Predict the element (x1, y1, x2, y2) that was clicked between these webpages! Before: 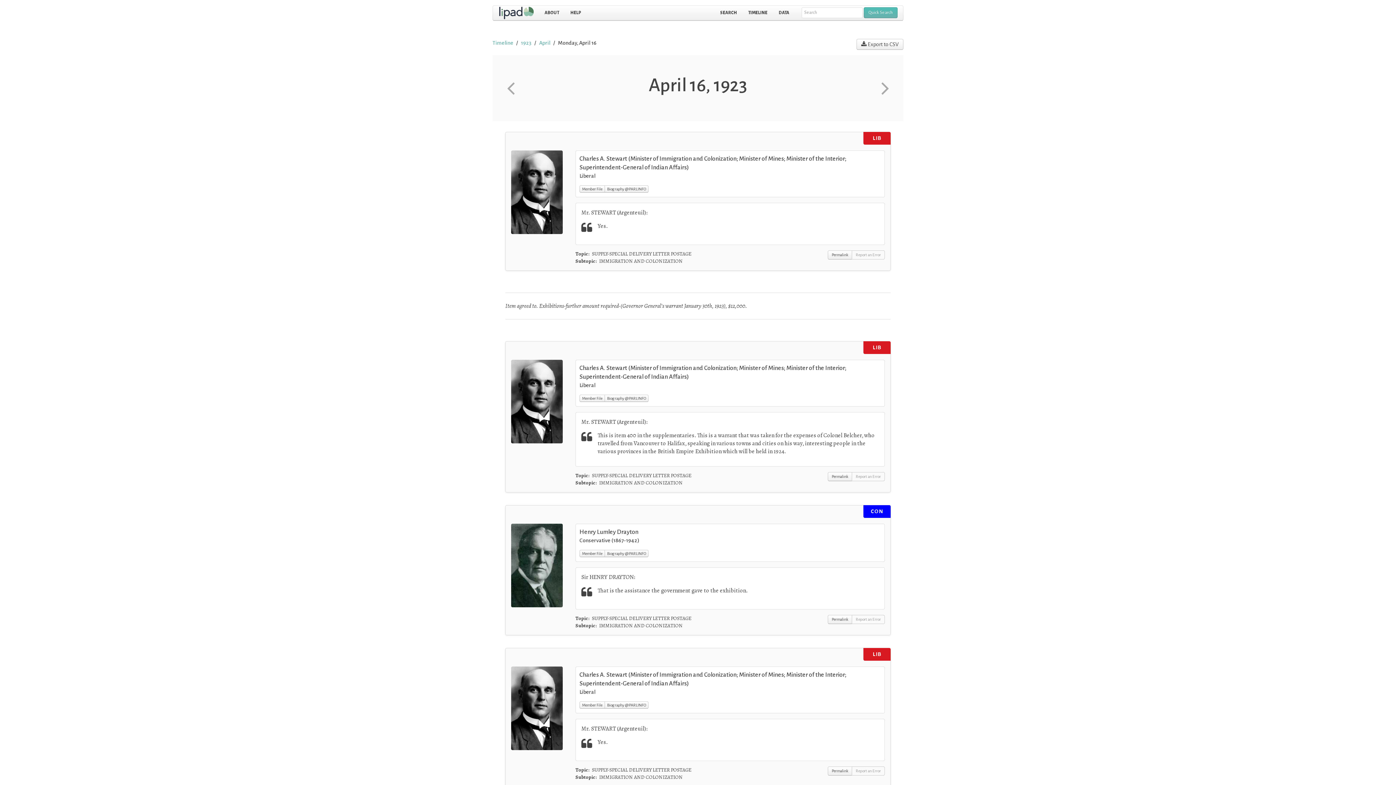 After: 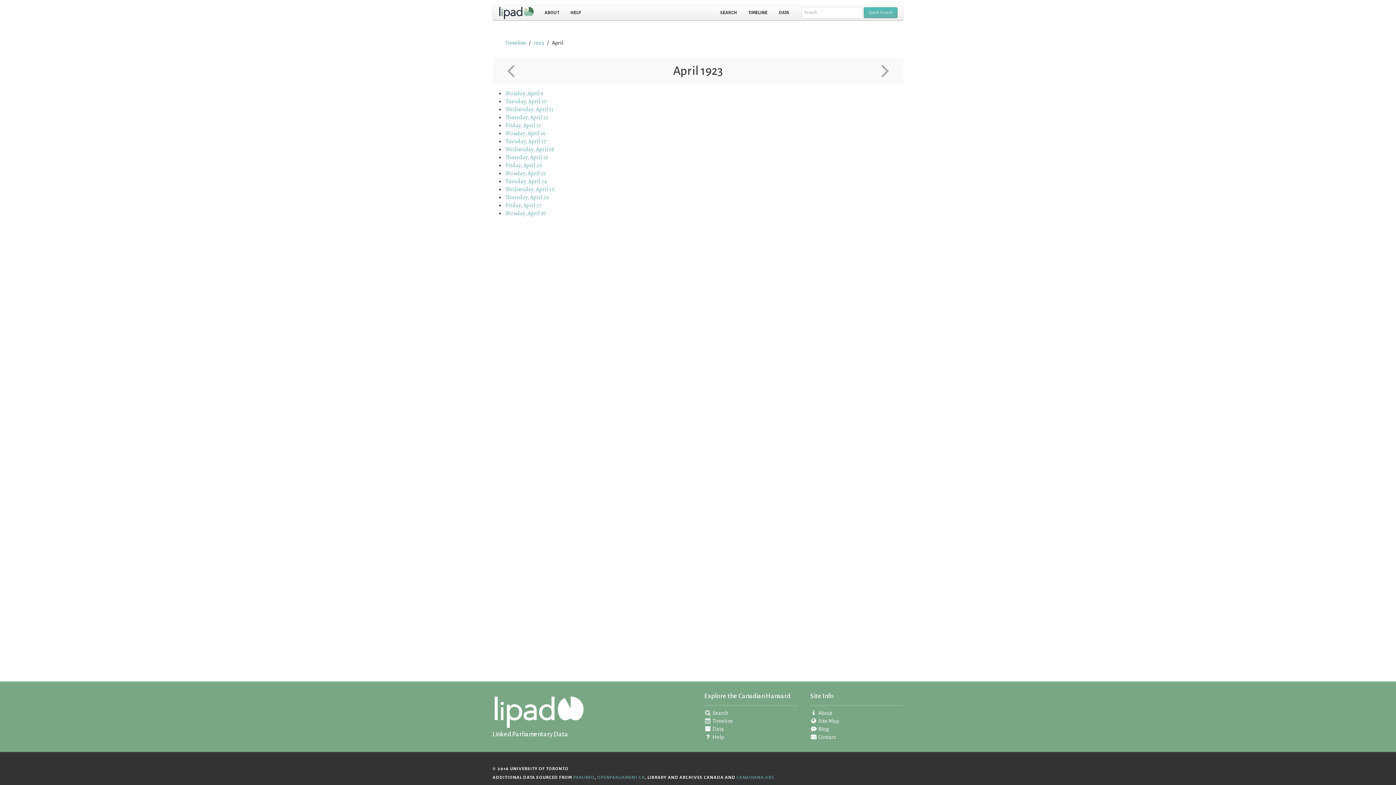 Action: label: April bbox: (539, 38, 550, 46)